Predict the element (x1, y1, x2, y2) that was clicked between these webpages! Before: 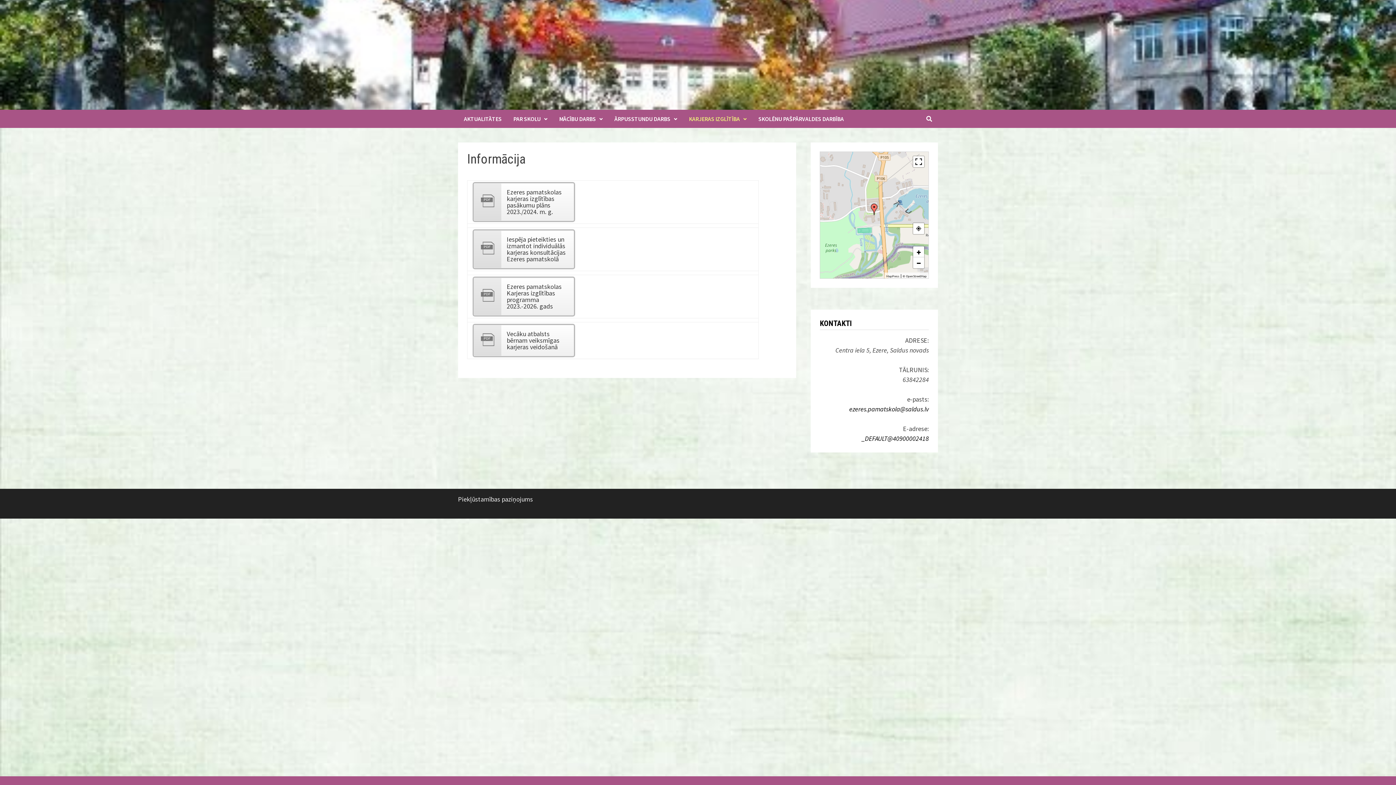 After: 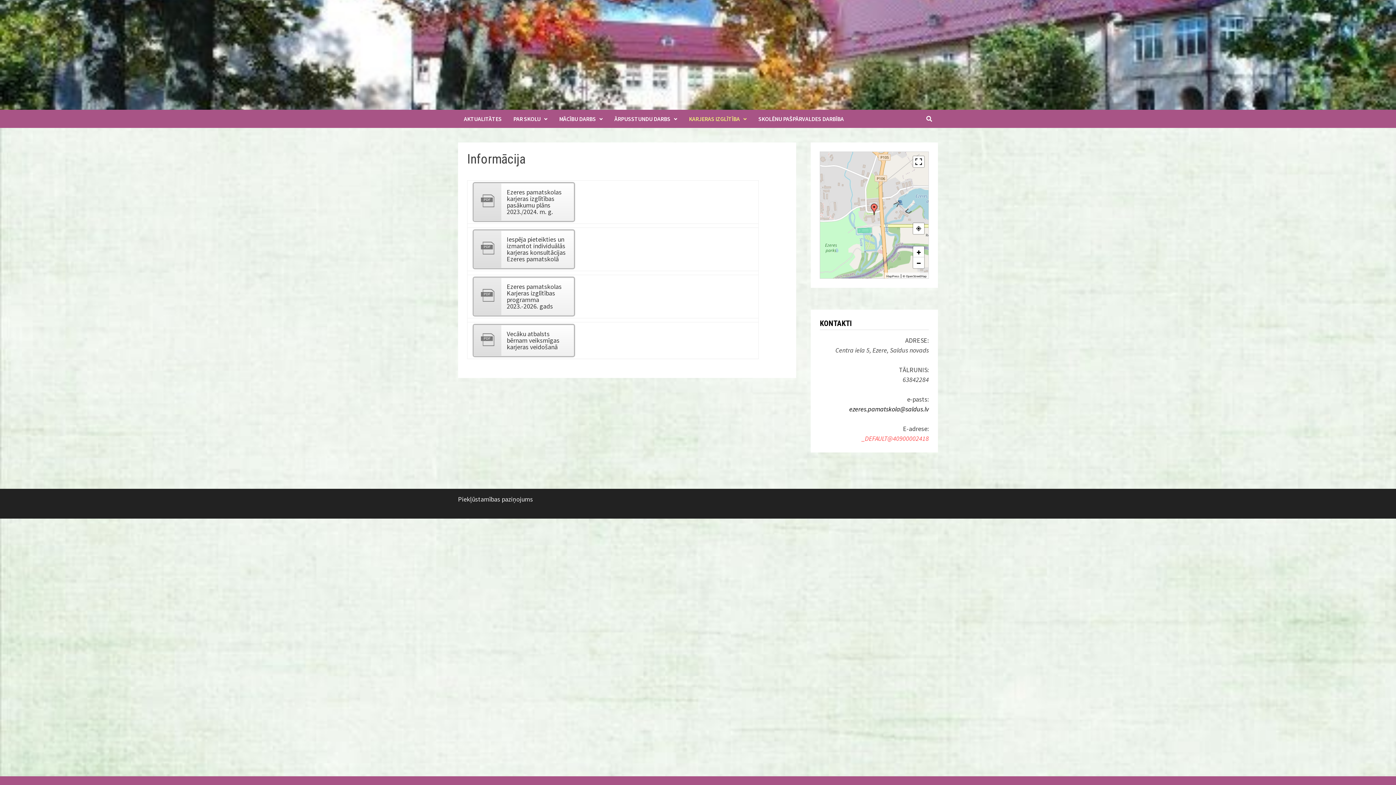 Action: bbox: (861, 434, 929, 442) label: _DEFAULT@40900002418